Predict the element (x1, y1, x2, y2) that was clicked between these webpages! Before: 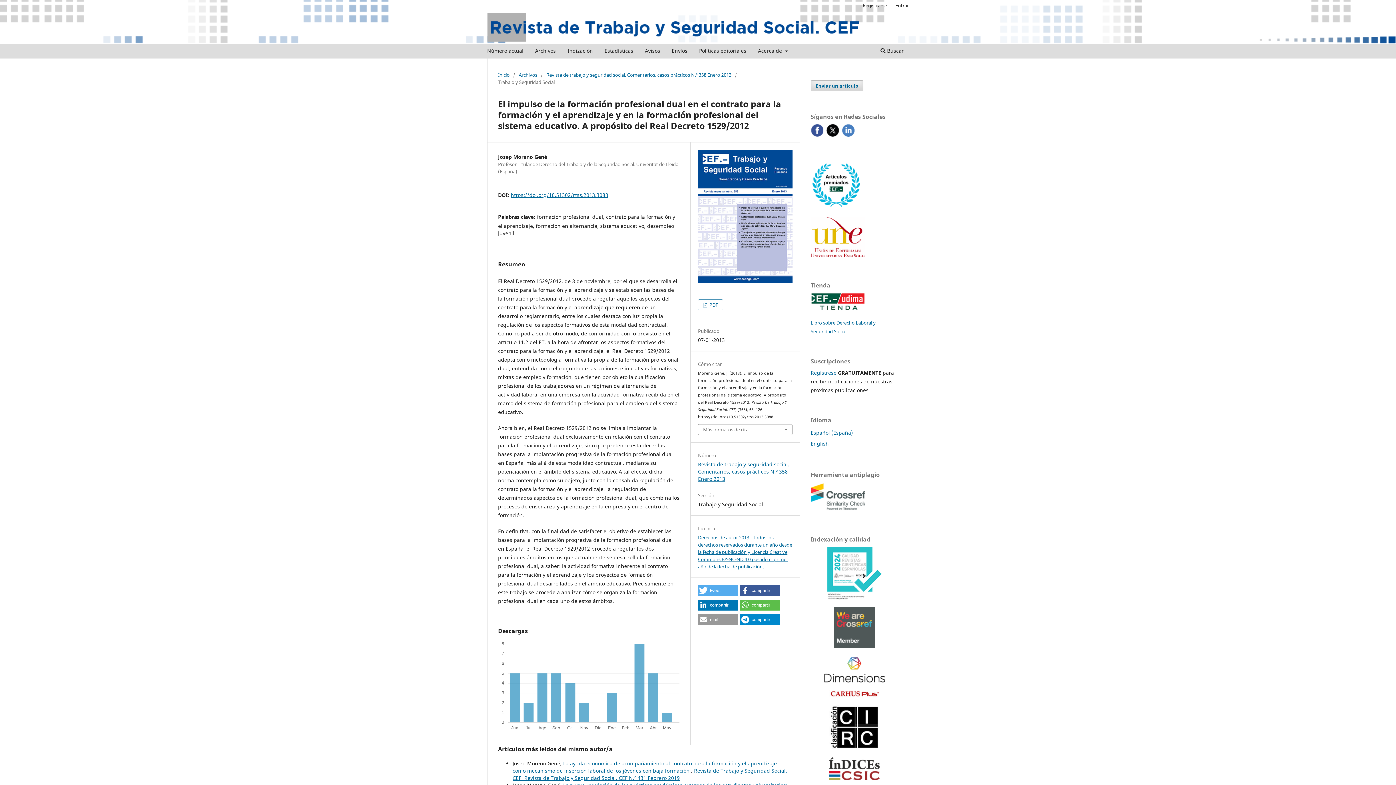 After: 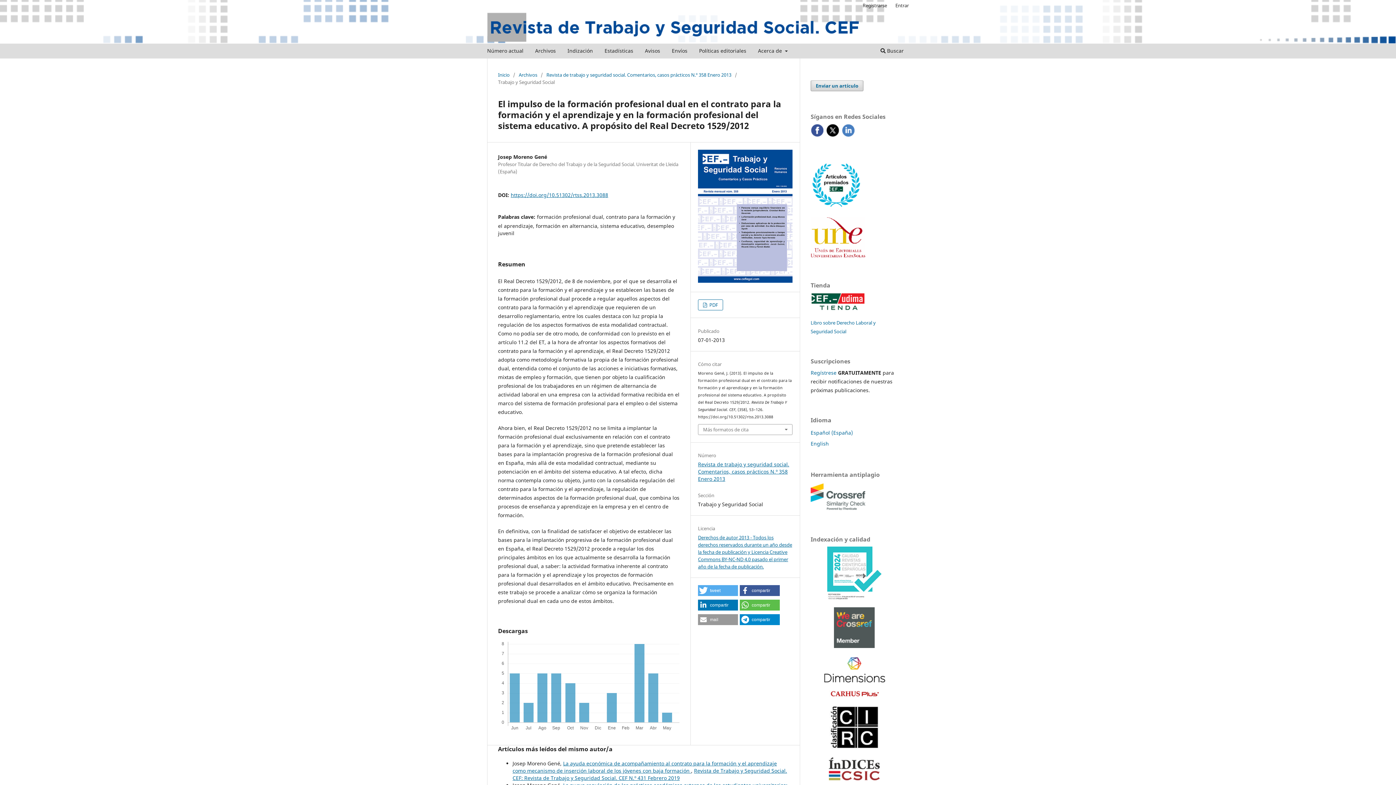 Action: bbox: (827, 594, 881, 601)